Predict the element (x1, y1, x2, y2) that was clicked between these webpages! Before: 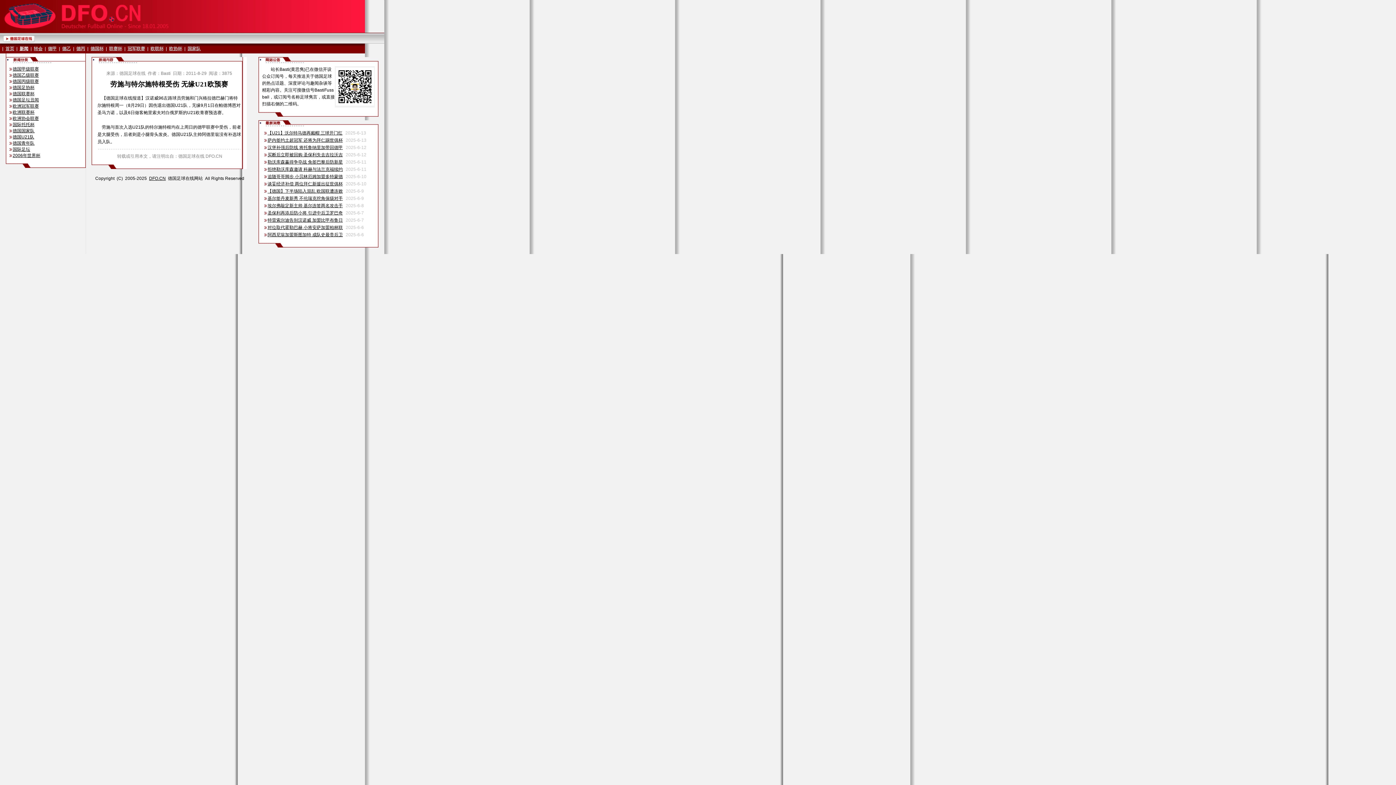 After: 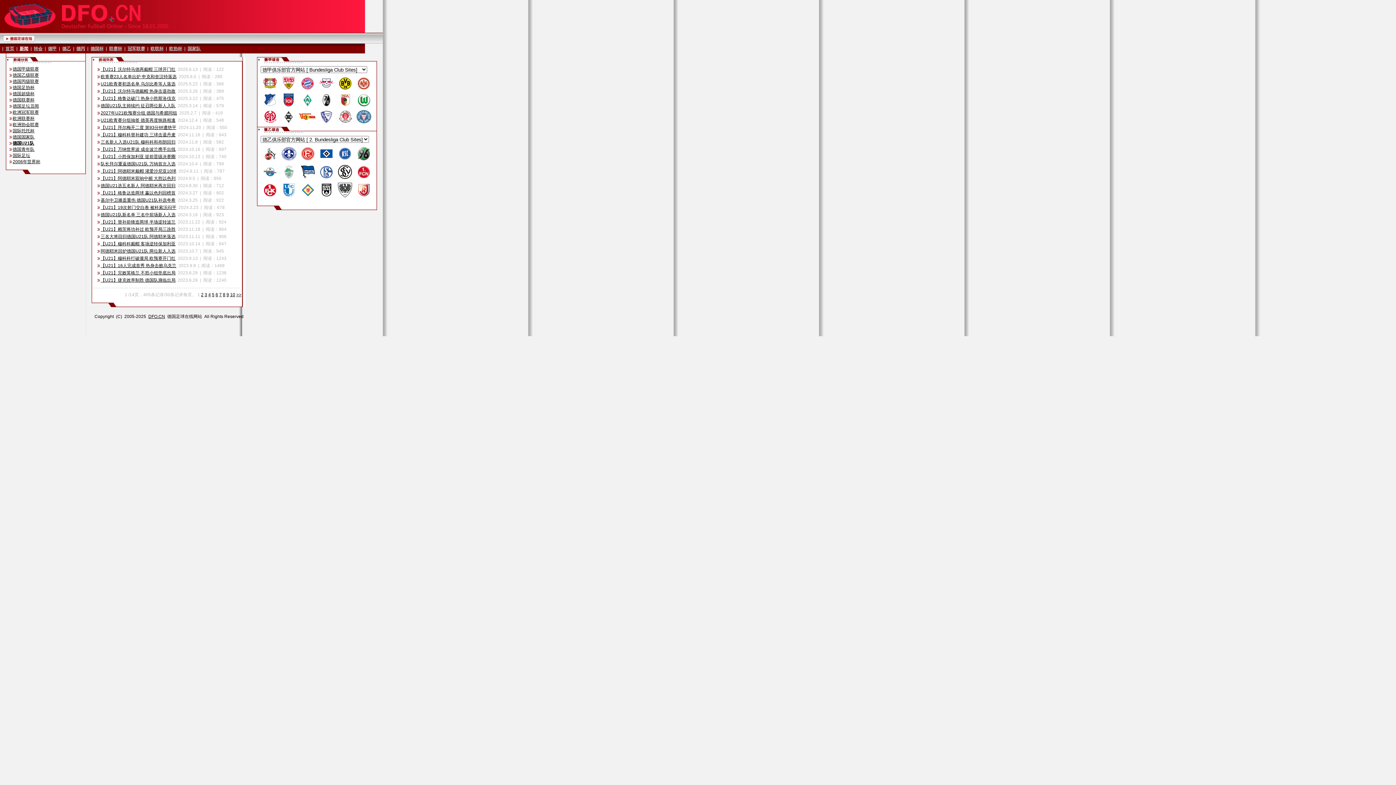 Action: bbox: (12, 134, 34, 139) label: 德国U21队